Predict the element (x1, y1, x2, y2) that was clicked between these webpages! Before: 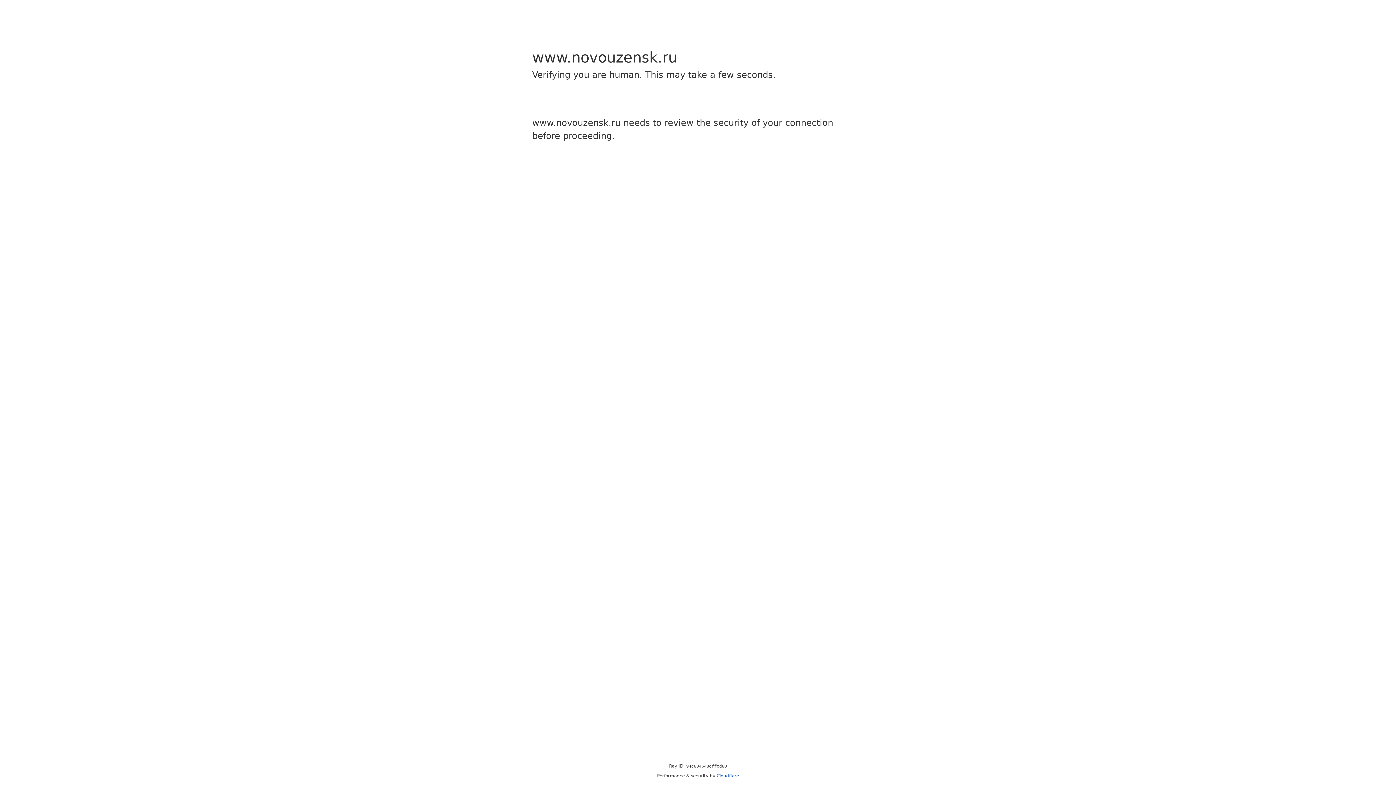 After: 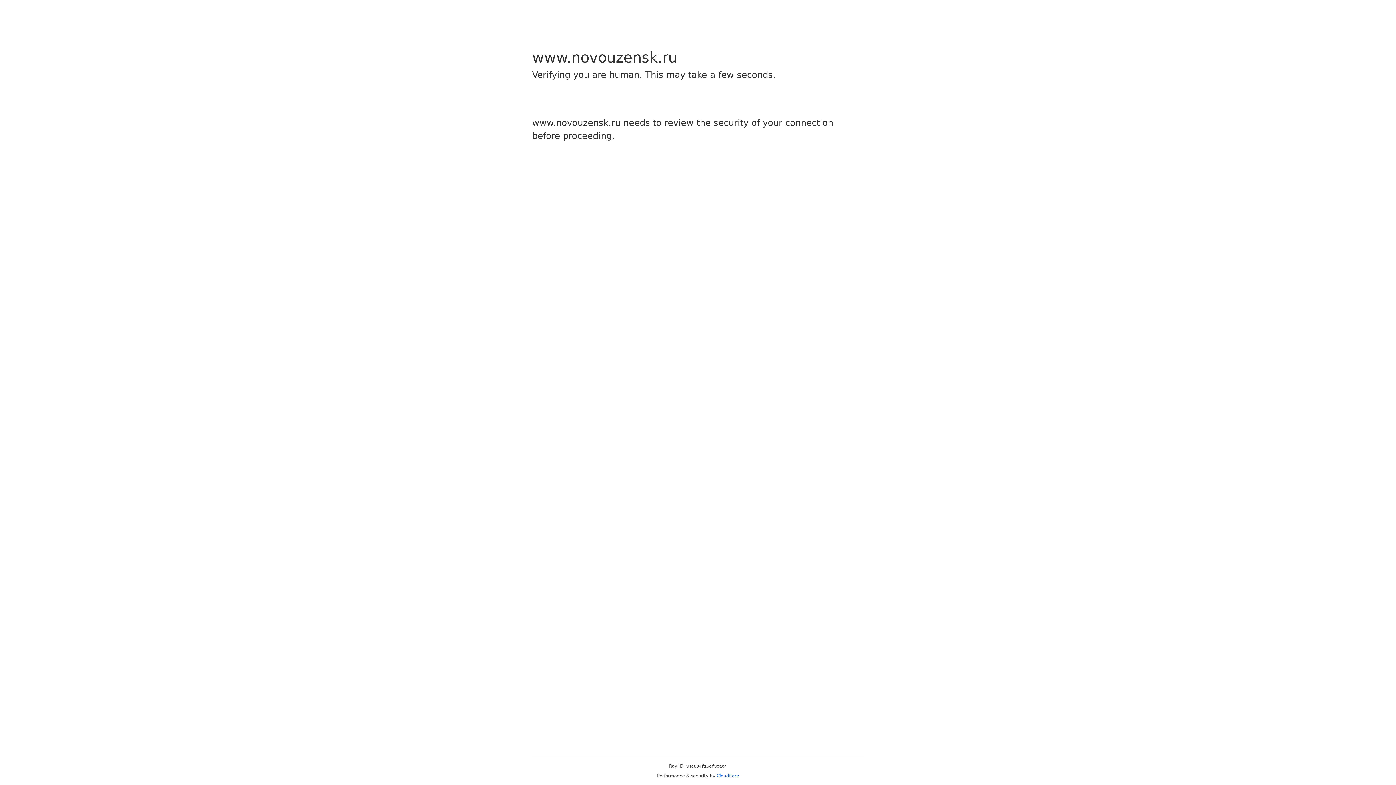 Action: bbox: (716, 773, 739, 778) label: Cloudflare